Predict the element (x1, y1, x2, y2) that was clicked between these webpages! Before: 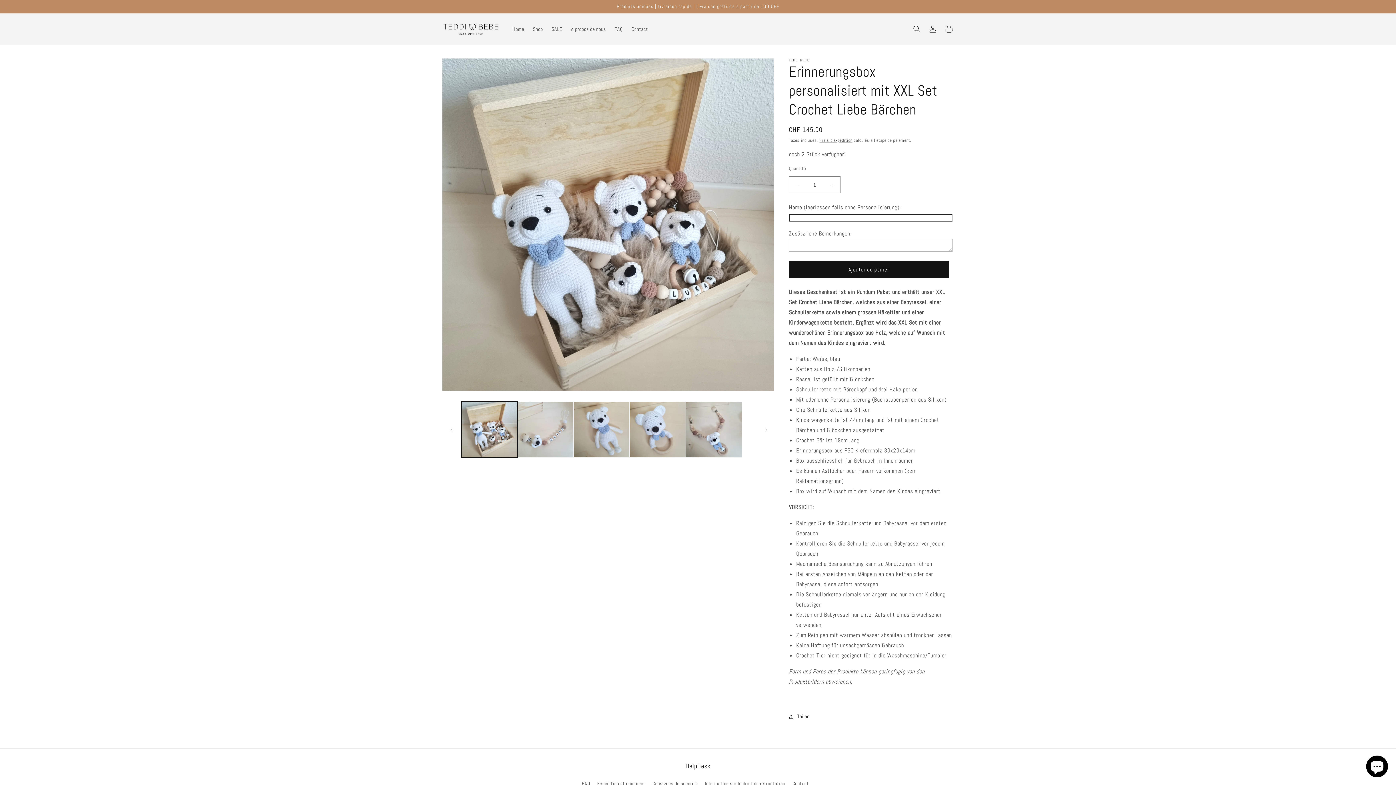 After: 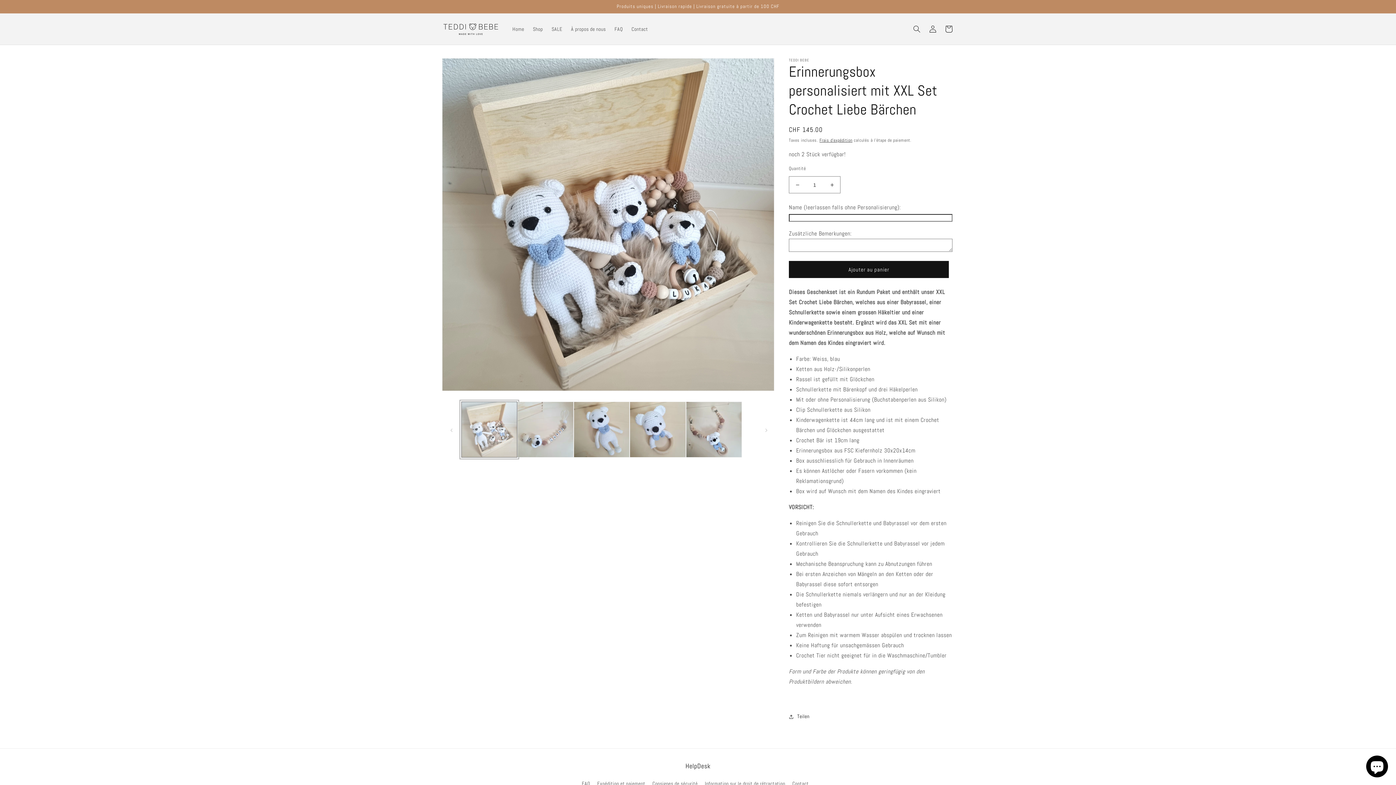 Action: label: Charger l'image 1 dans la galerie bbox: (461, 401, 517, 457)